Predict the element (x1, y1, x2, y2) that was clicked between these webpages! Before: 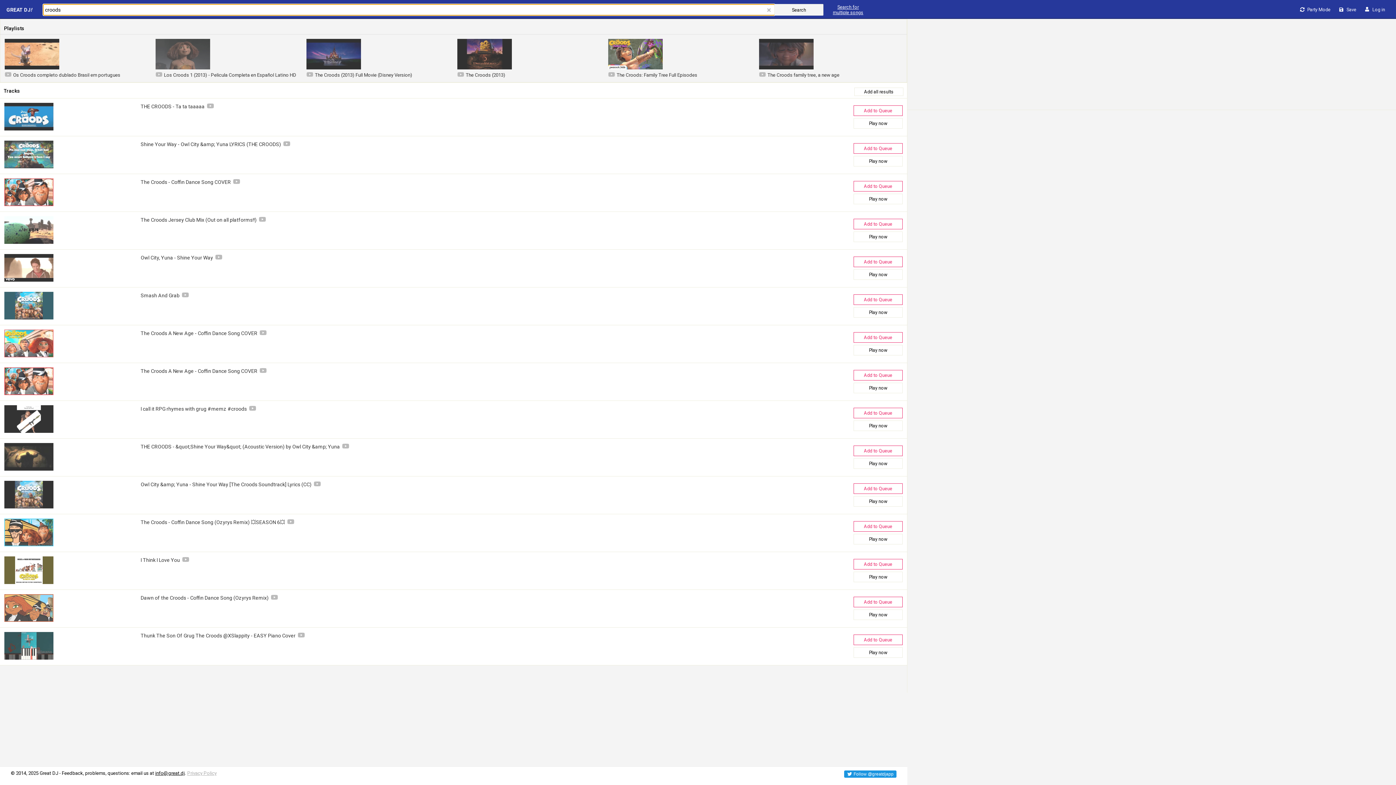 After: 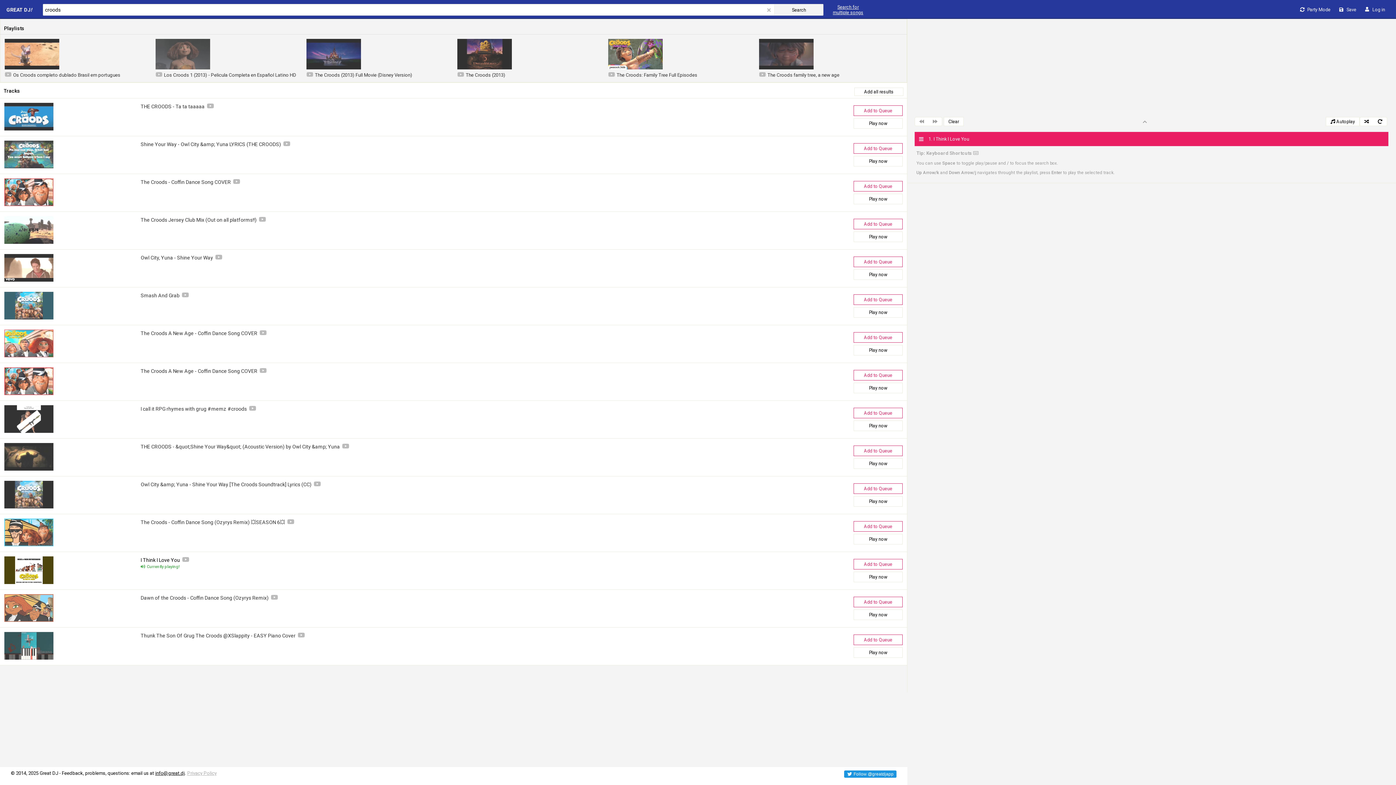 Action: bbox: (140, 557, 180, 563) label: I Think I Love You